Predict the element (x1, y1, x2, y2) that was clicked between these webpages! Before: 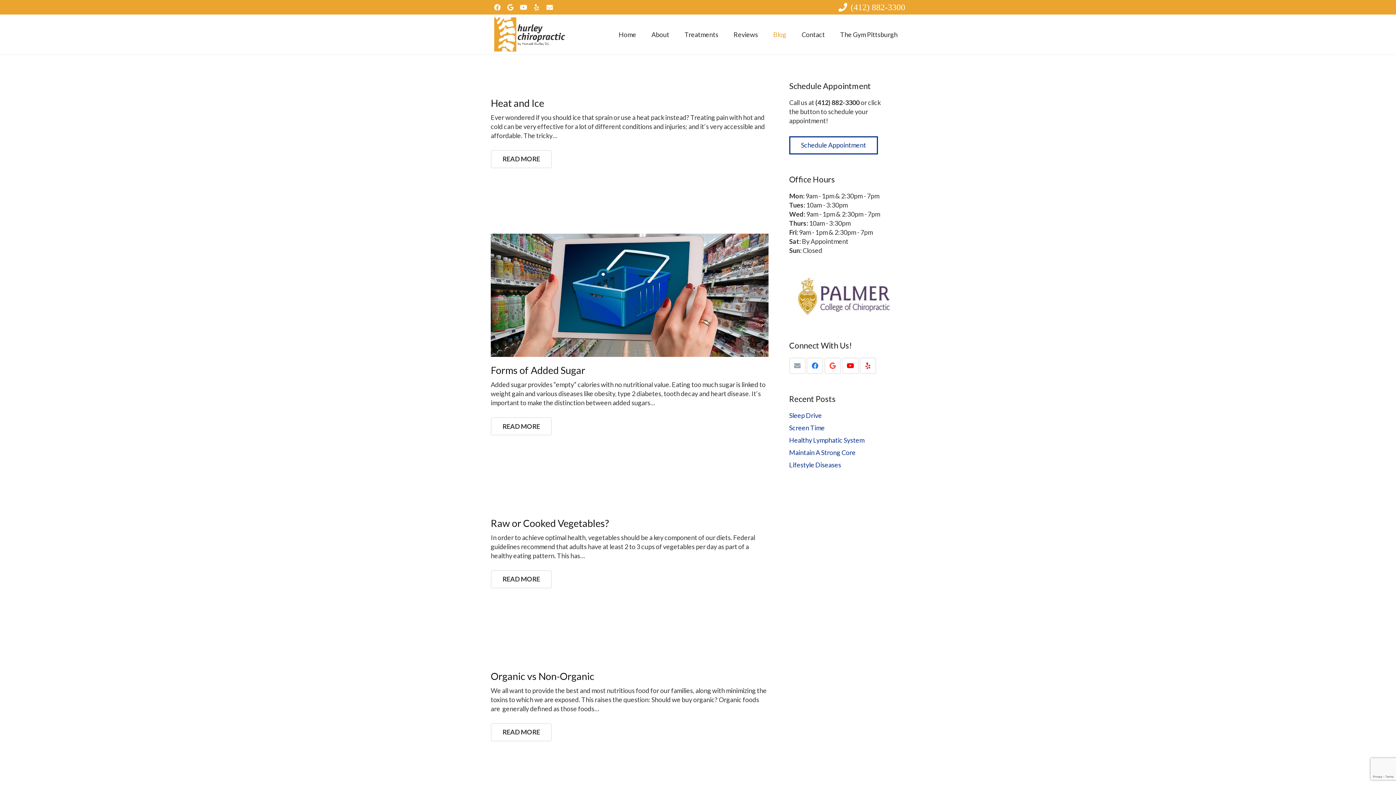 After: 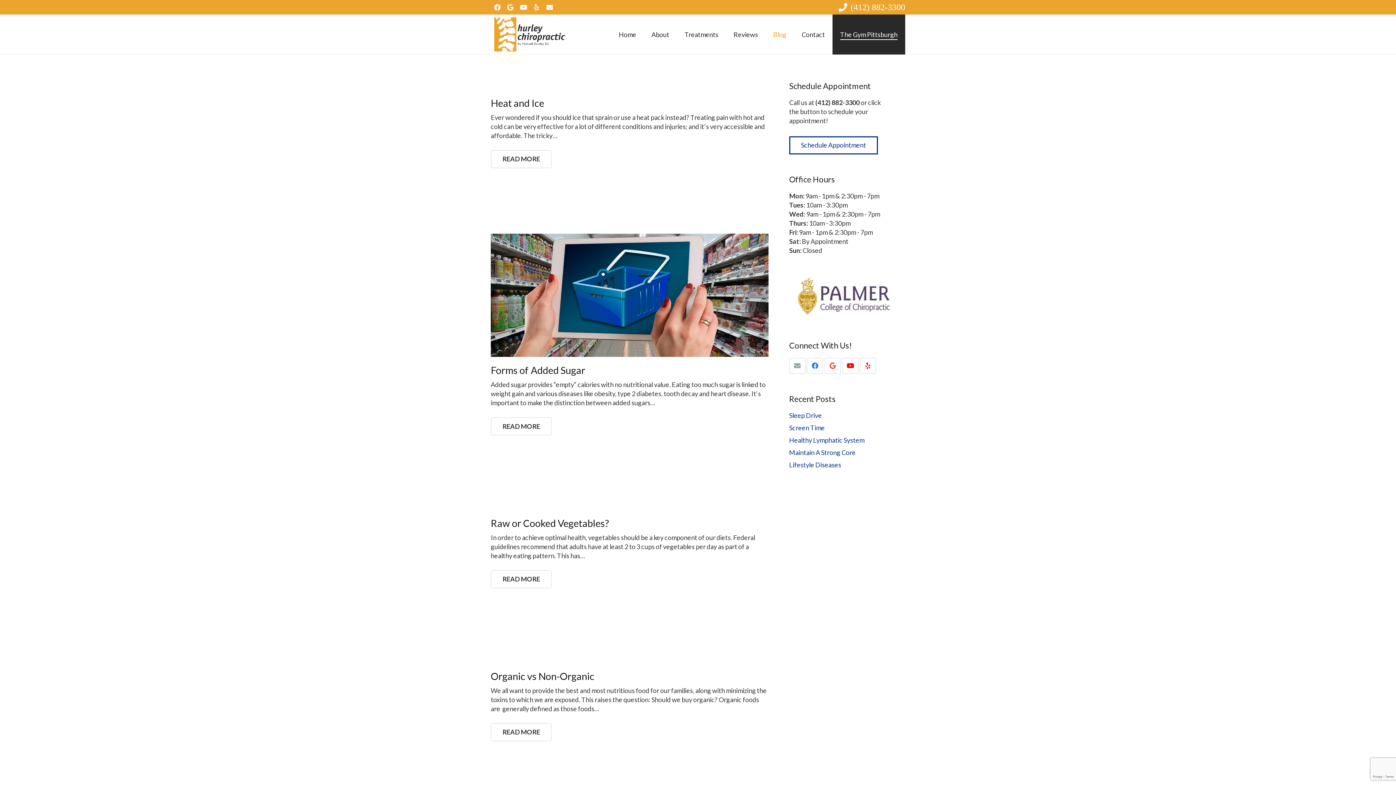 Action: label: The Gym Pittsburgh bbox: (832, 14, 905, 54)